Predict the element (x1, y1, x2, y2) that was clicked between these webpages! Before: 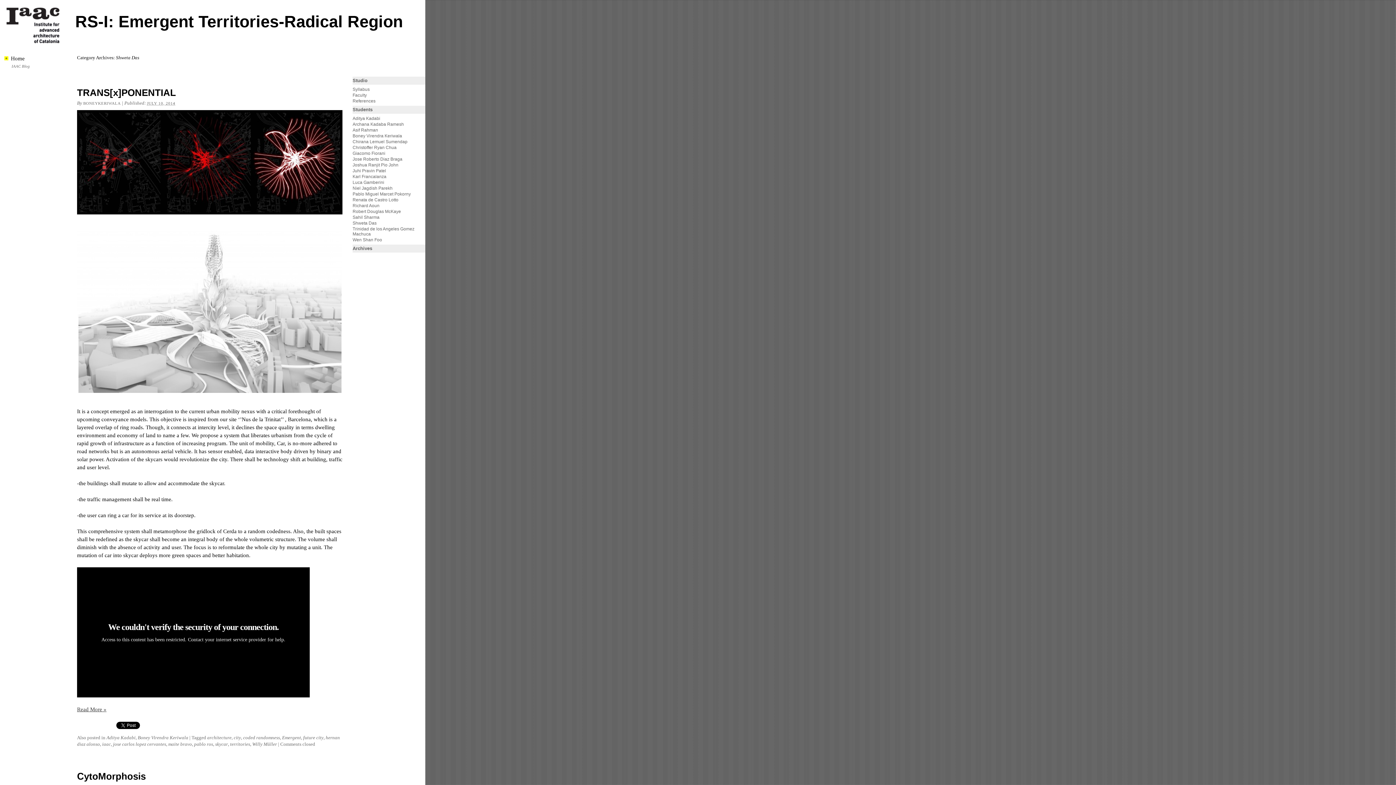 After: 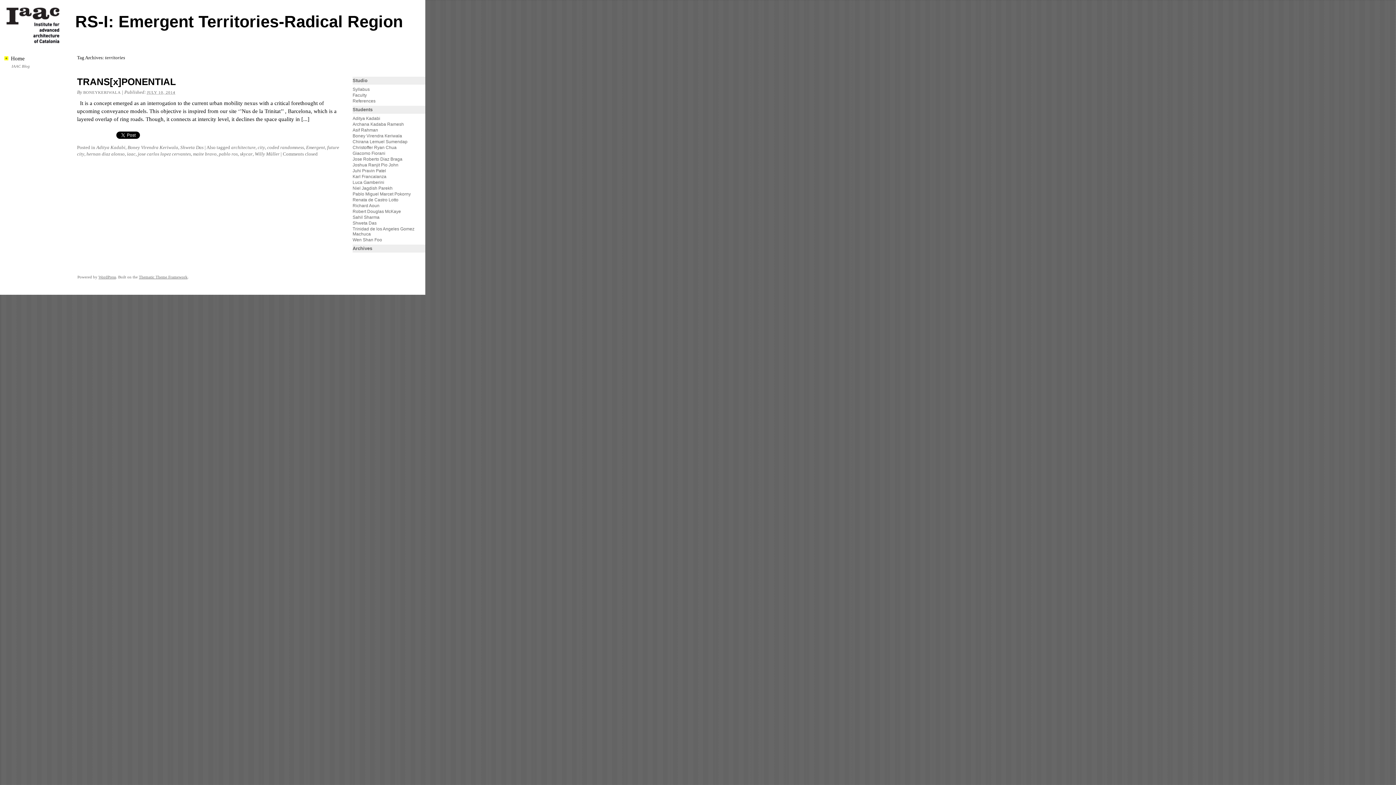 Action: bbox: (230, 741, 250, 747) label: territories